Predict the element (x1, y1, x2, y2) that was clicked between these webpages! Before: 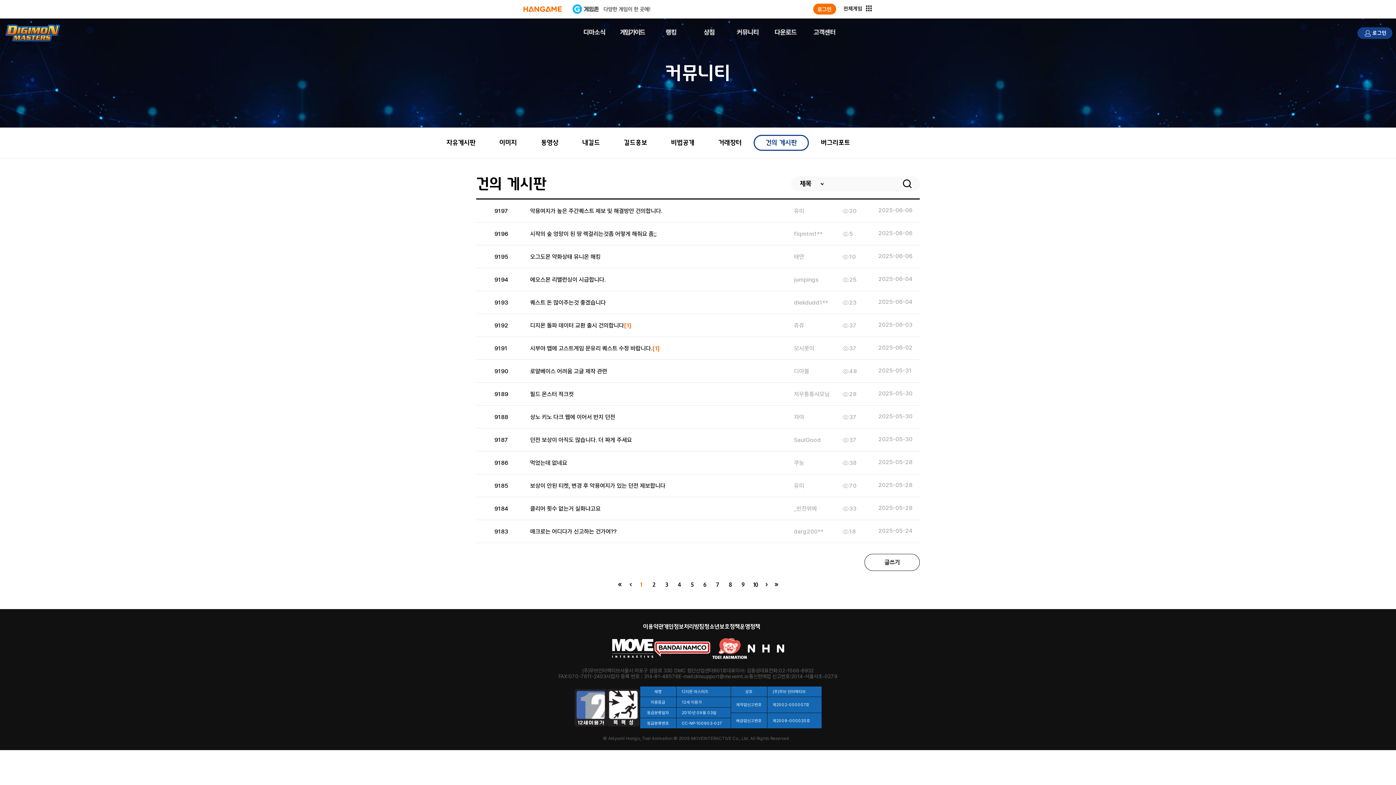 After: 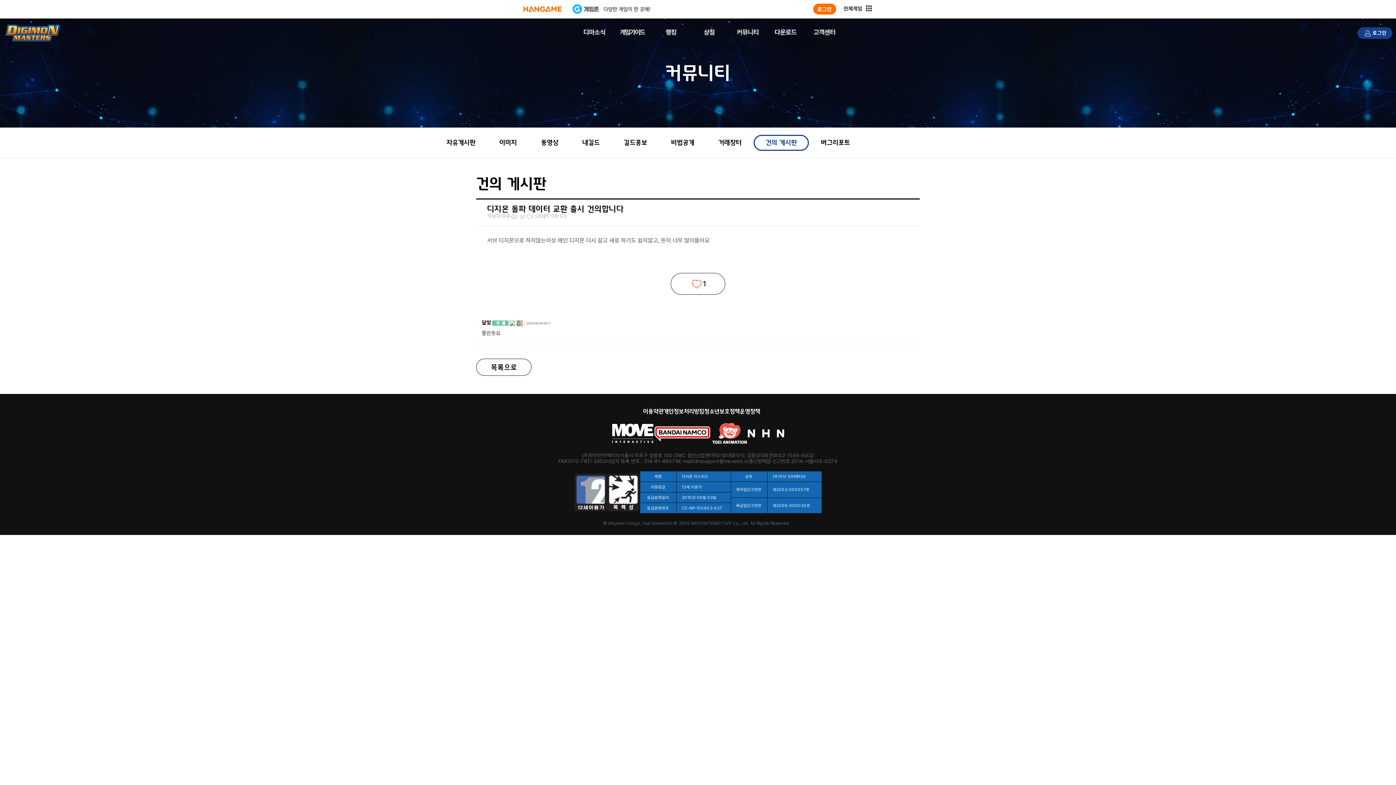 Action: bbox: (494, 321, 901, 329) label: 9192

디지몬 돌파 데이터 교환 출시 건의합니다

[1]

쥬쥬

37

2025-06-03